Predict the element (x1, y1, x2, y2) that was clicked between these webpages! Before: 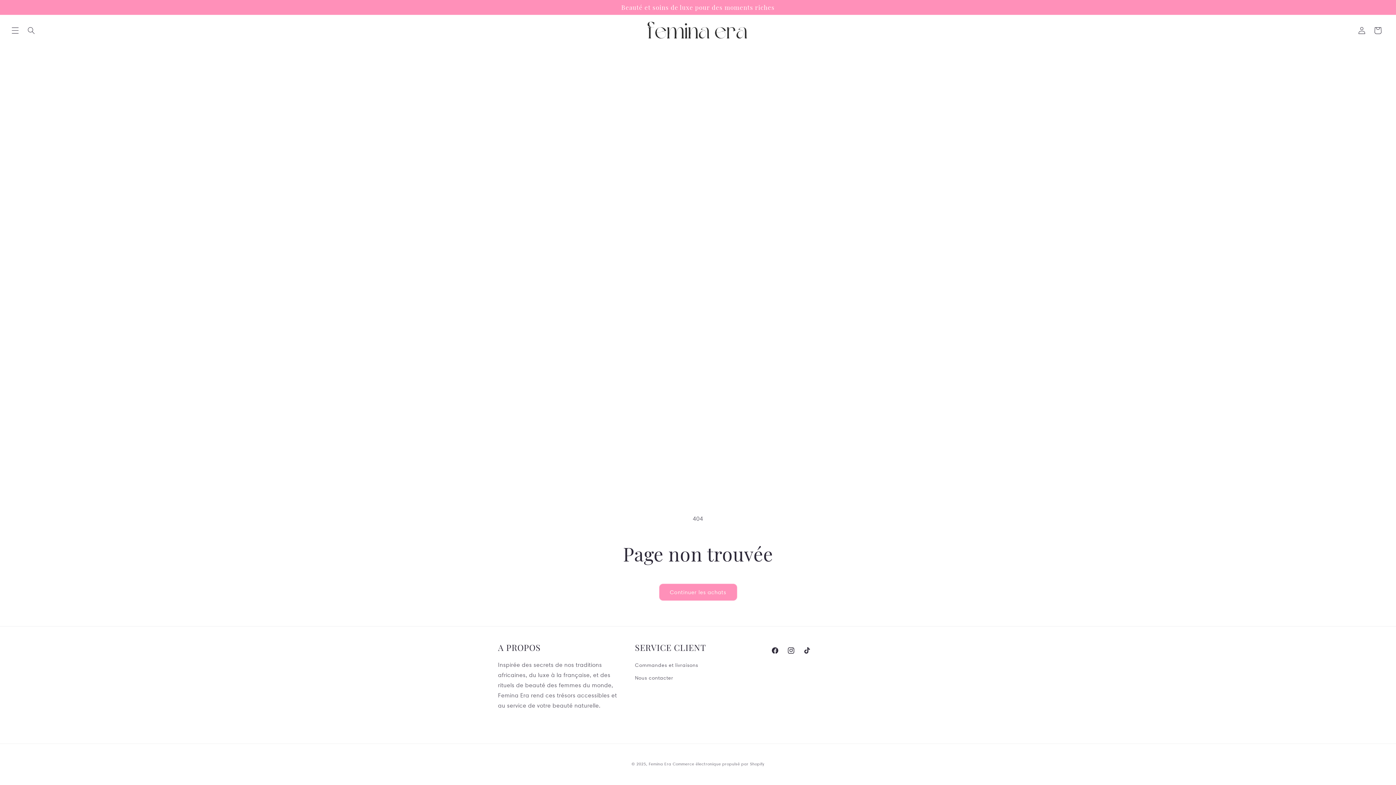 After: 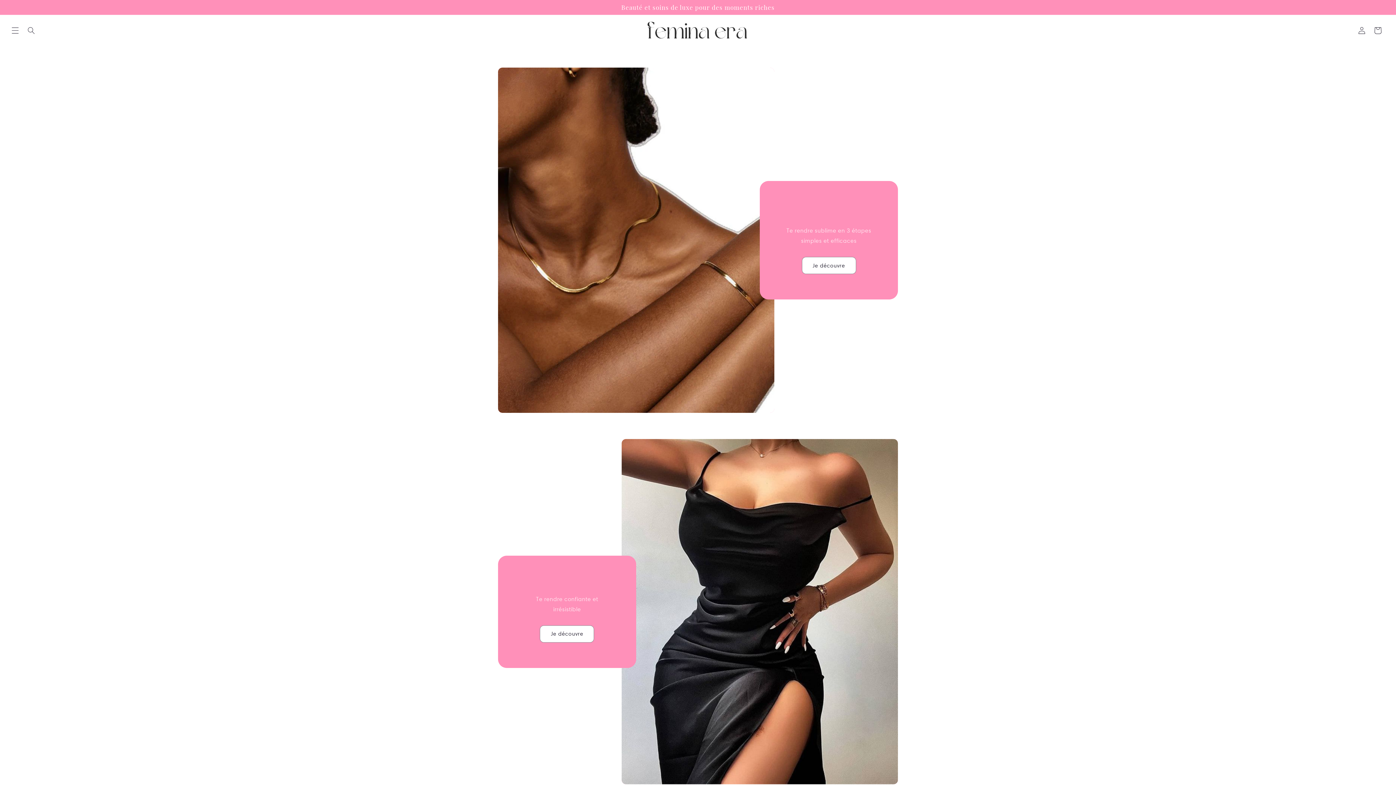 Action: bbox: (640, 14, 755, 45)